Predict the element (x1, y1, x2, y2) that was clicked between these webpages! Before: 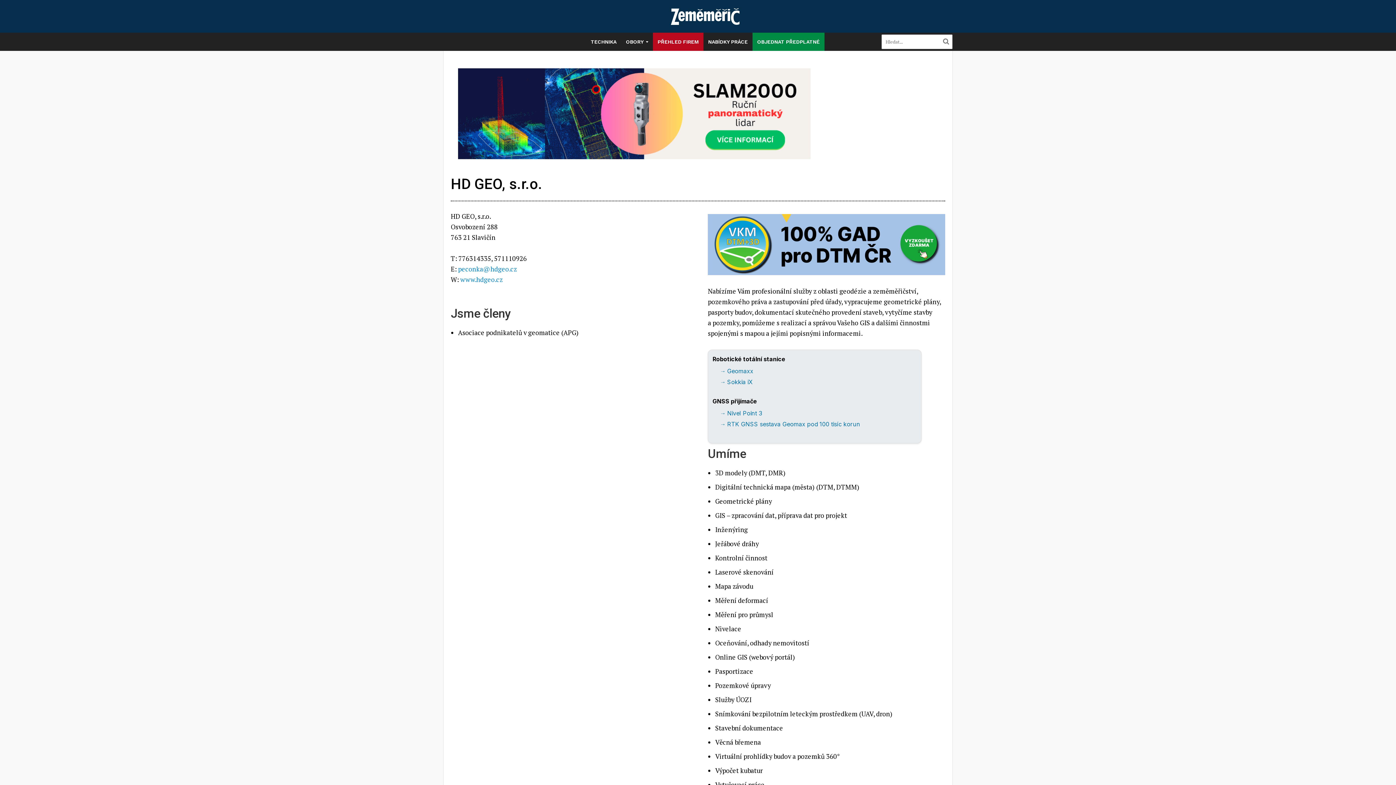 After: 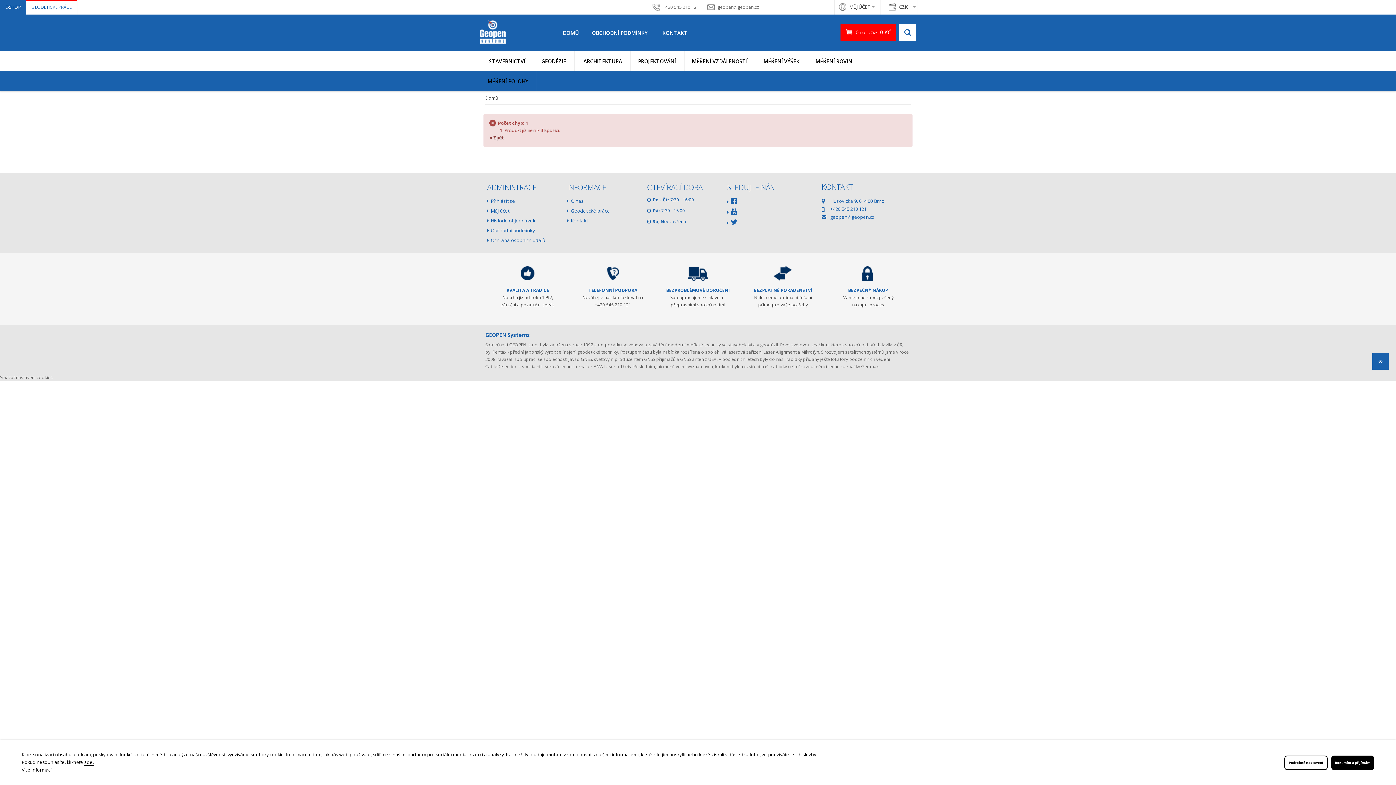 Action: label: RTK GNSS sestava Geomax pod 100 tisíc korun bbox: (727, 420, 860, 428)